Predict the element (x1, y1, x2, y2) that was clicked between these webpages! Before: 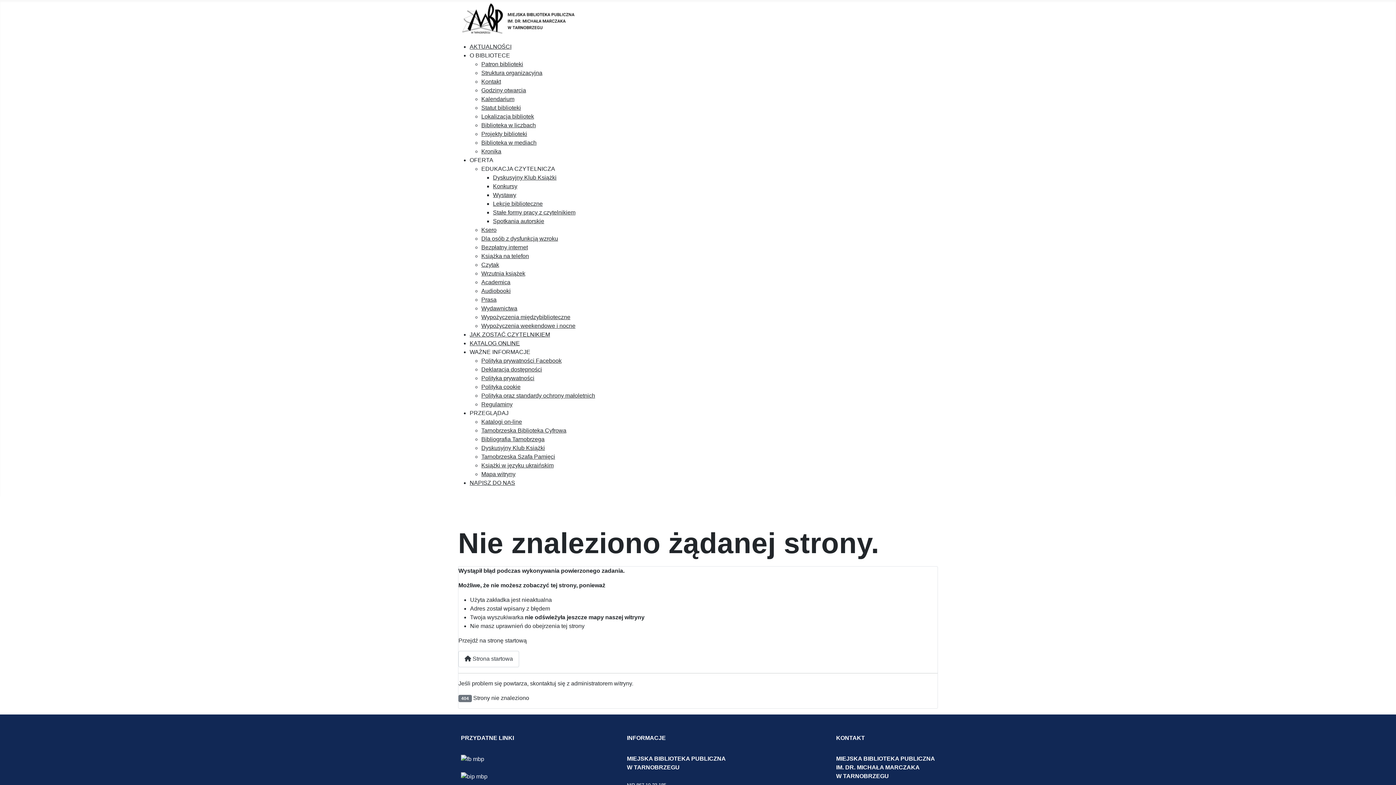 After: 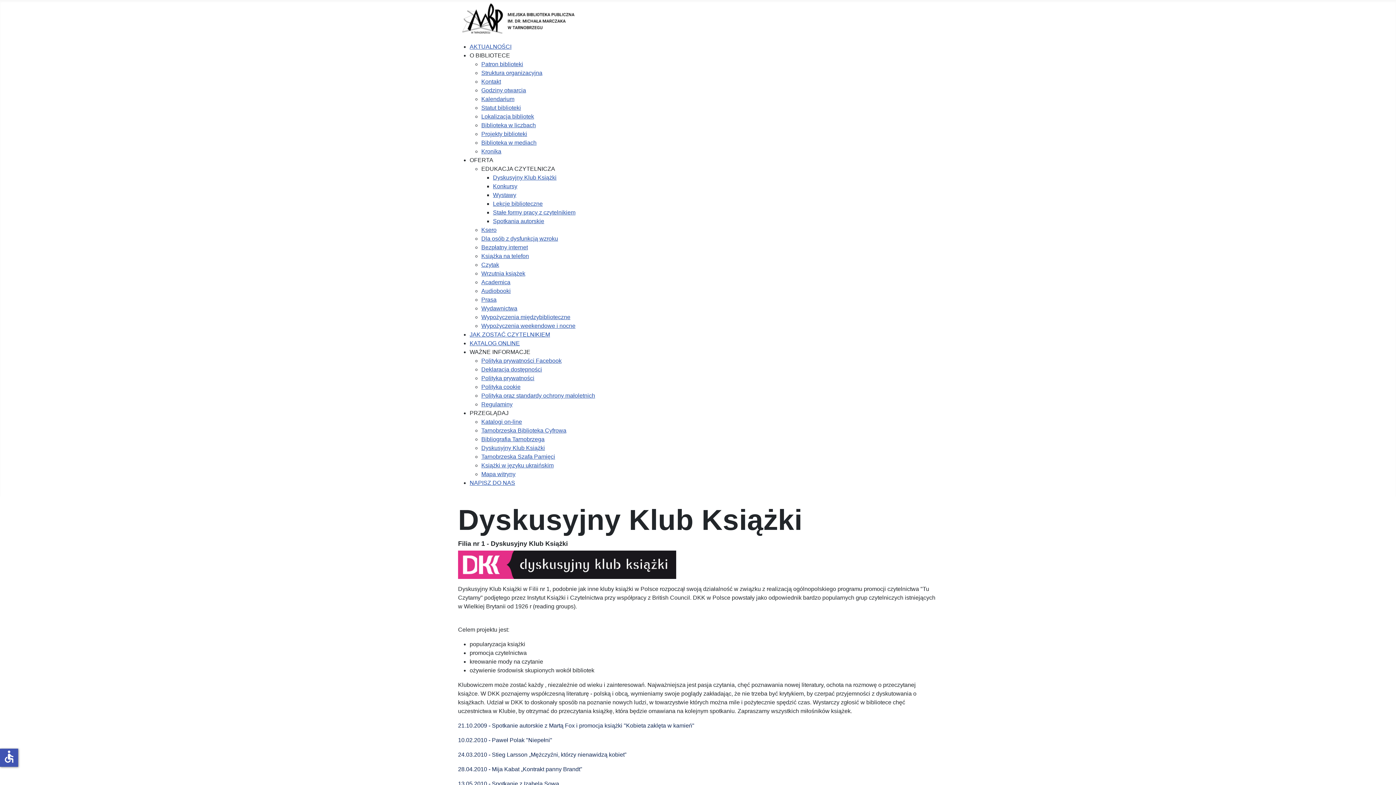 Action: bbox: (481, 444, 595, 452) label: Dyskusyjny Klub Książki